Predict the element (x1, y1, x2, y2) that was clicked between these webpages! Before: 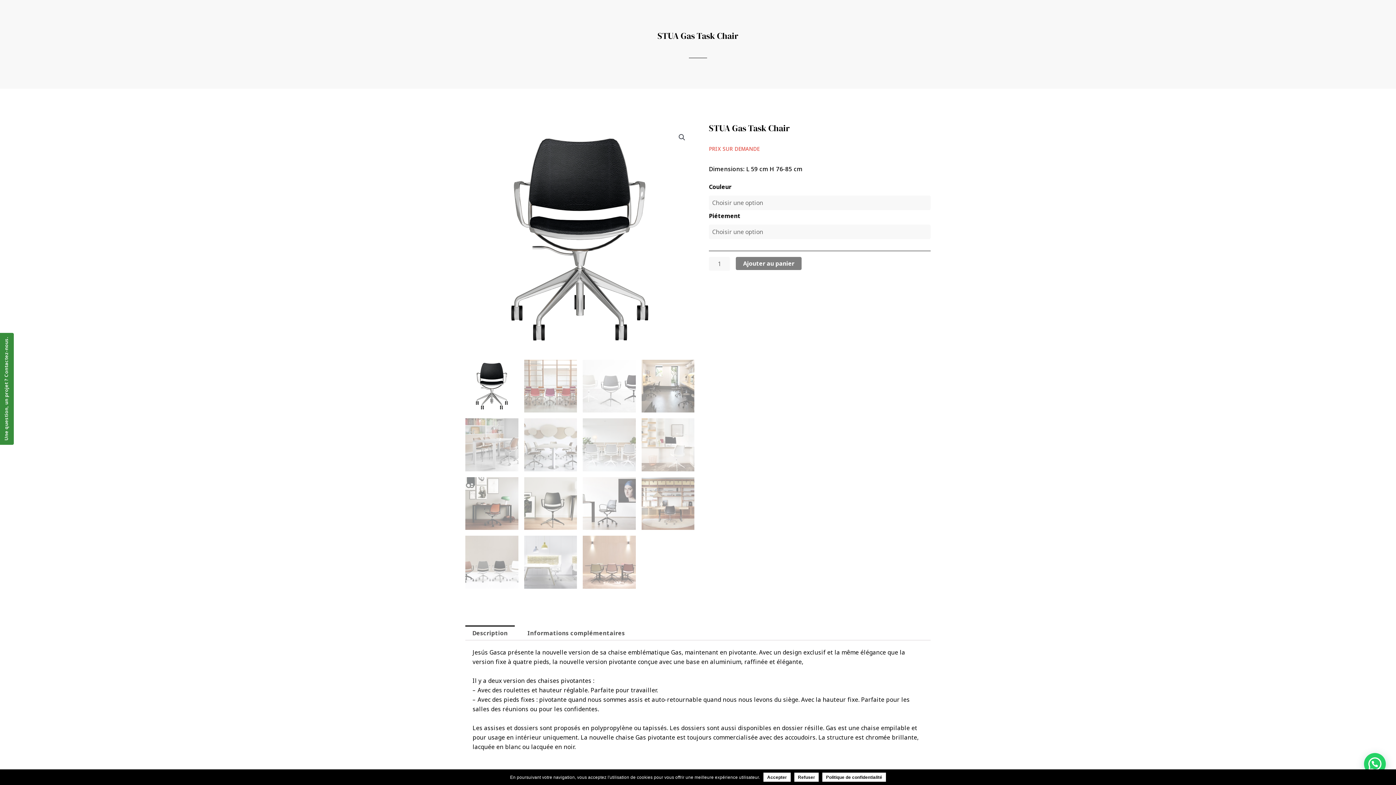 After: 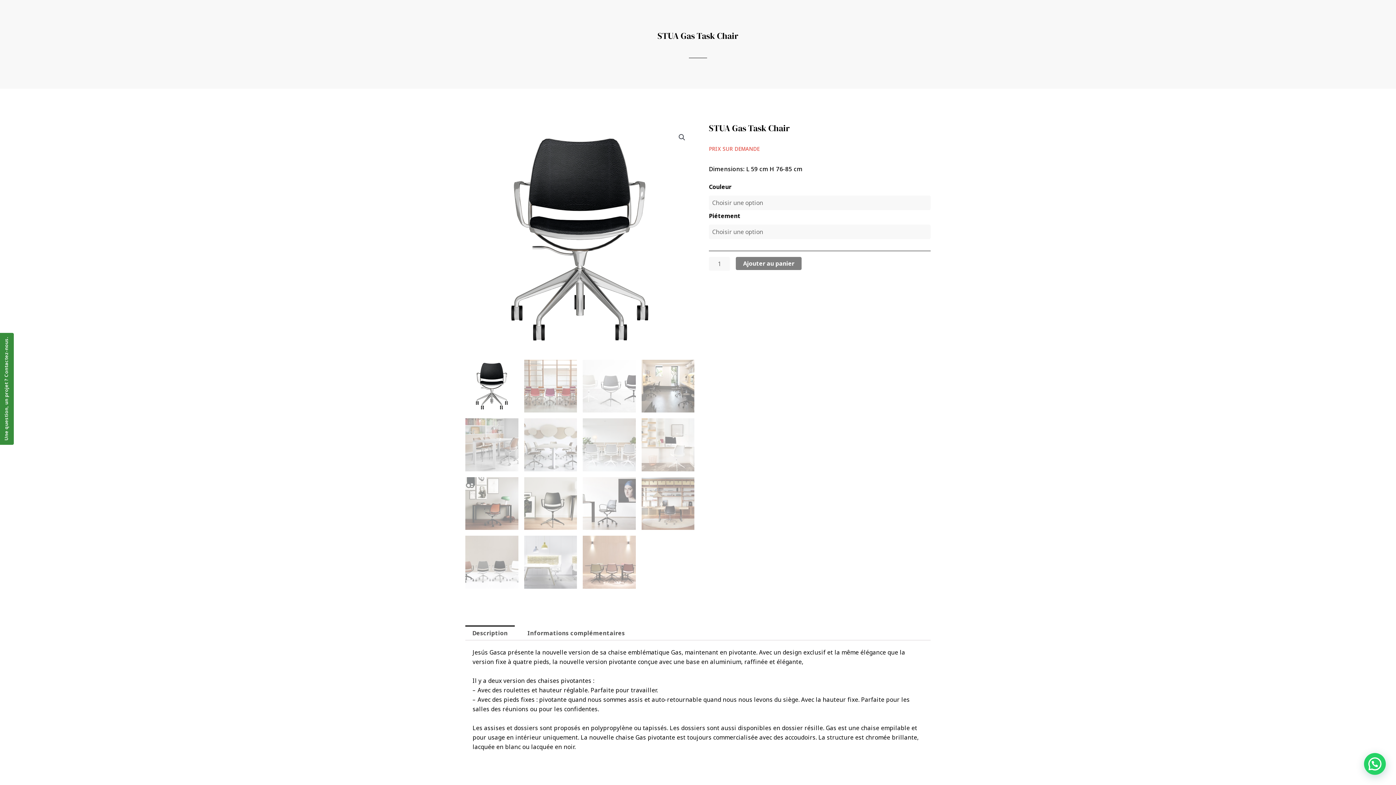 Action: bbox: (763, 773, 790, 782) label: Accepter